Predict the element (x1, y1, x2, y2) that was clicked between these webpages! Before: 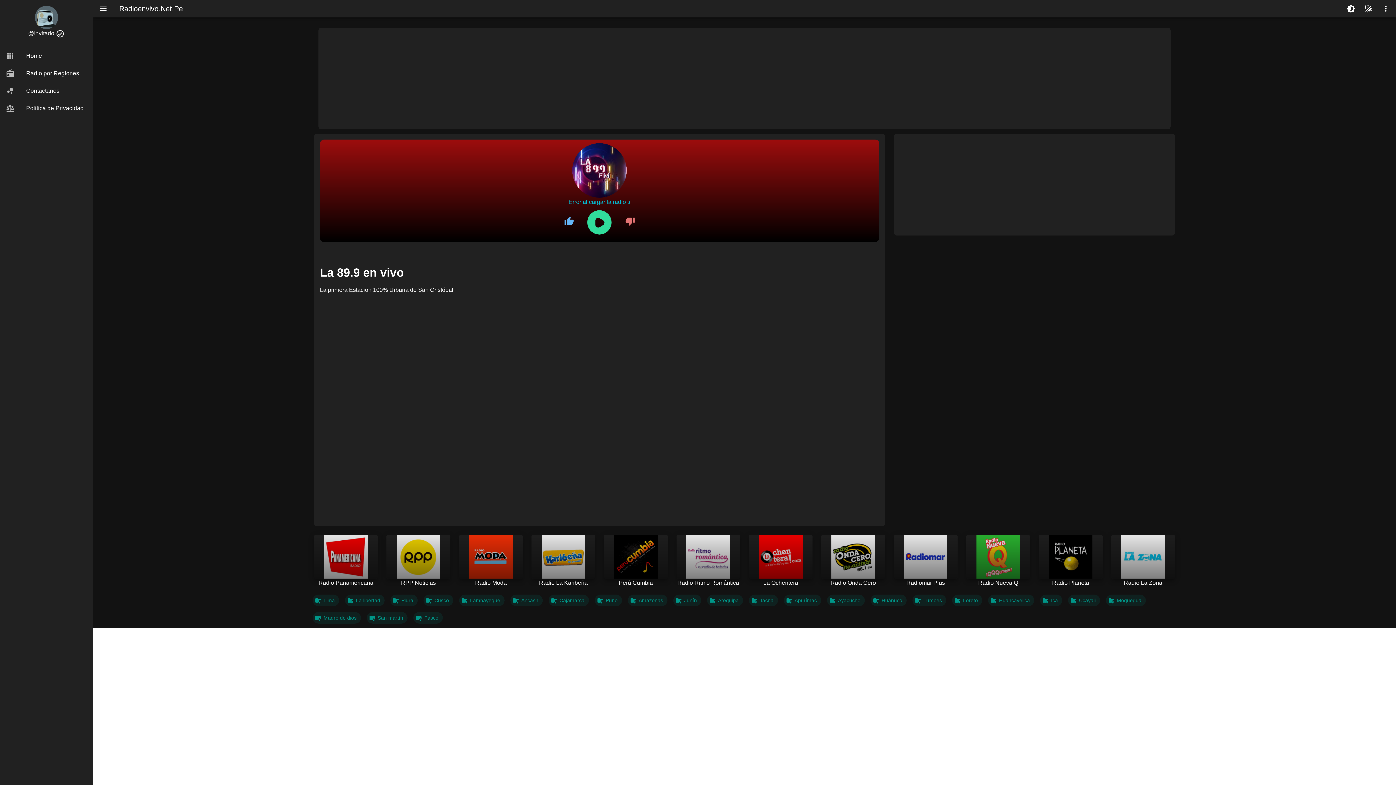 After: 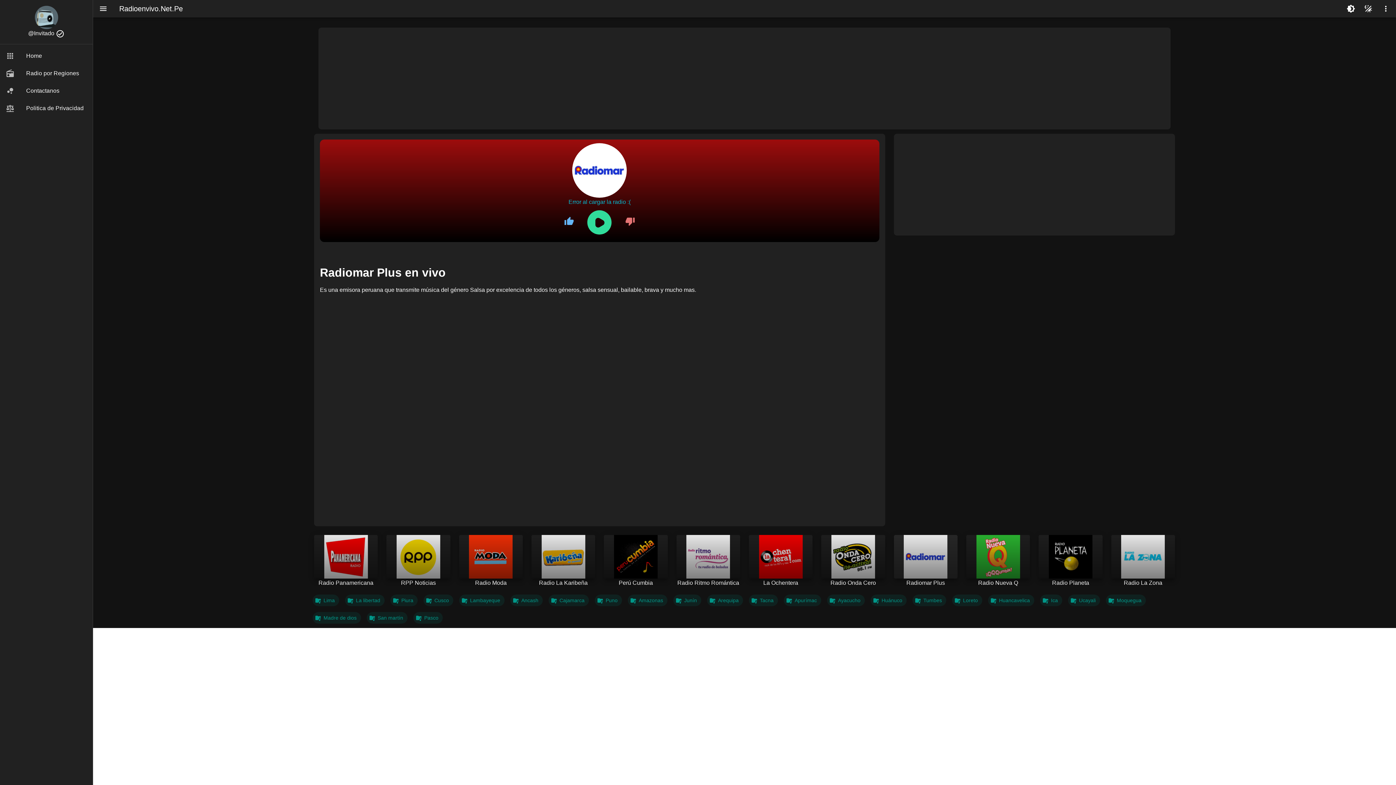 Action: bbox: (894, 535, 957, 578)